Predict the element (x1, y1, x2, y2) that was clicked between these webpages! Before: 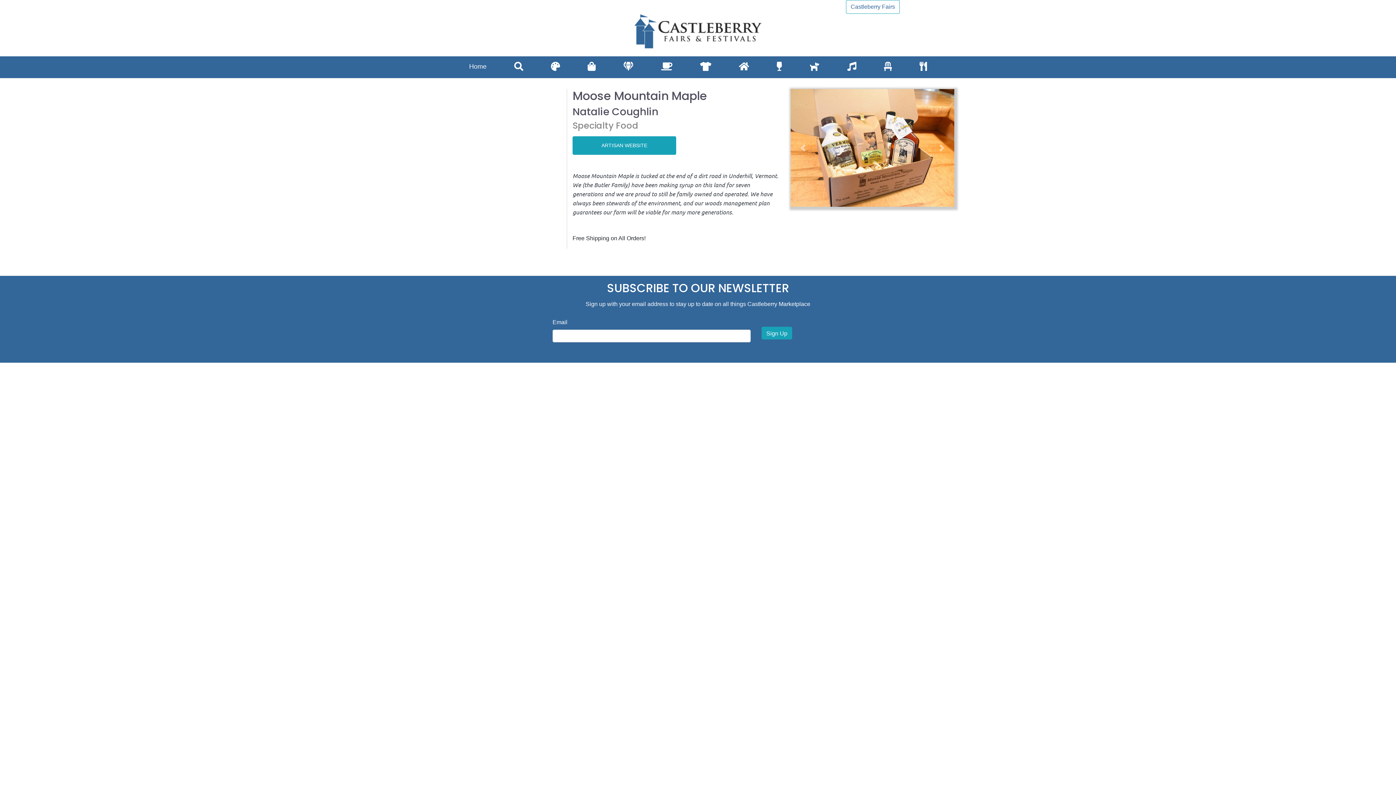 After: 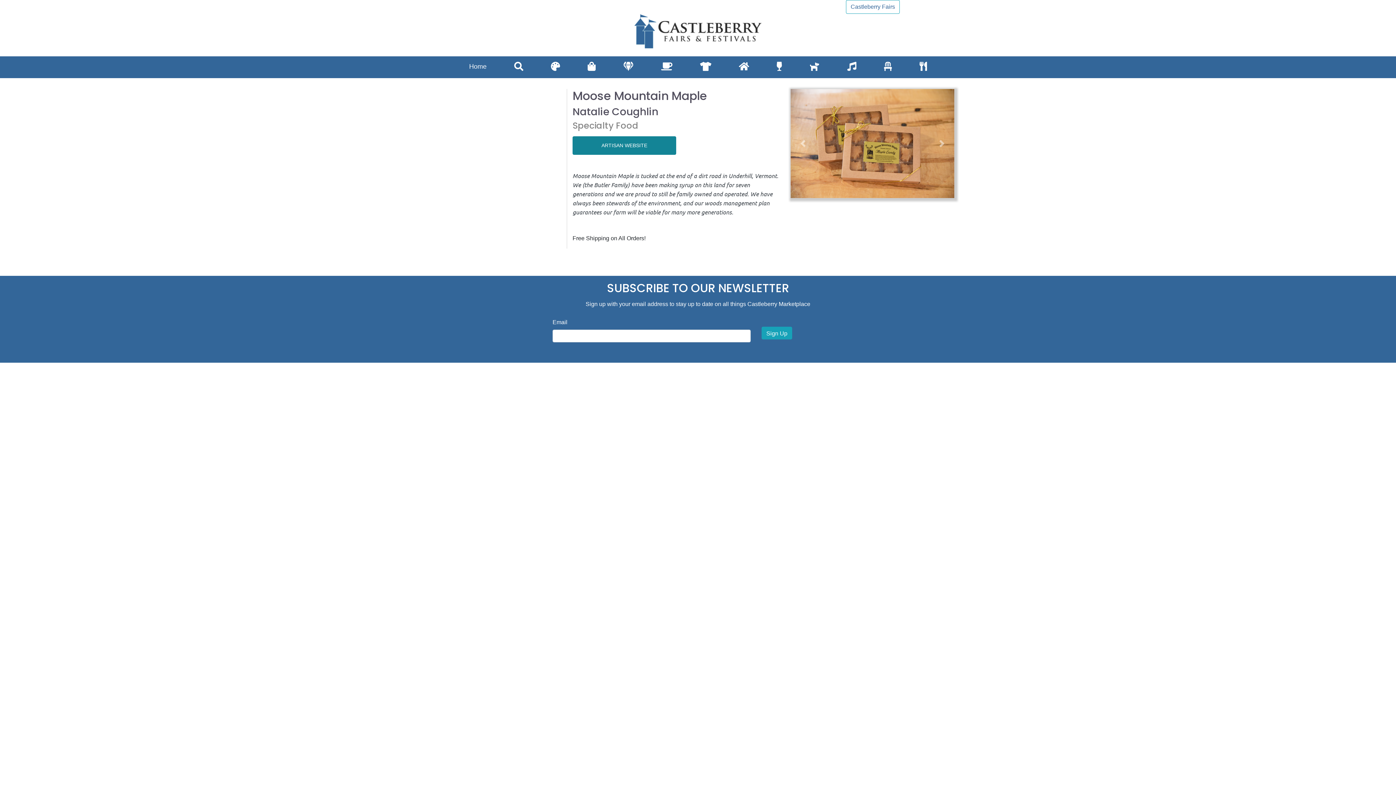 Action: bbox: (572, 136, 676, 154) label: ARTISAN WEBSITE